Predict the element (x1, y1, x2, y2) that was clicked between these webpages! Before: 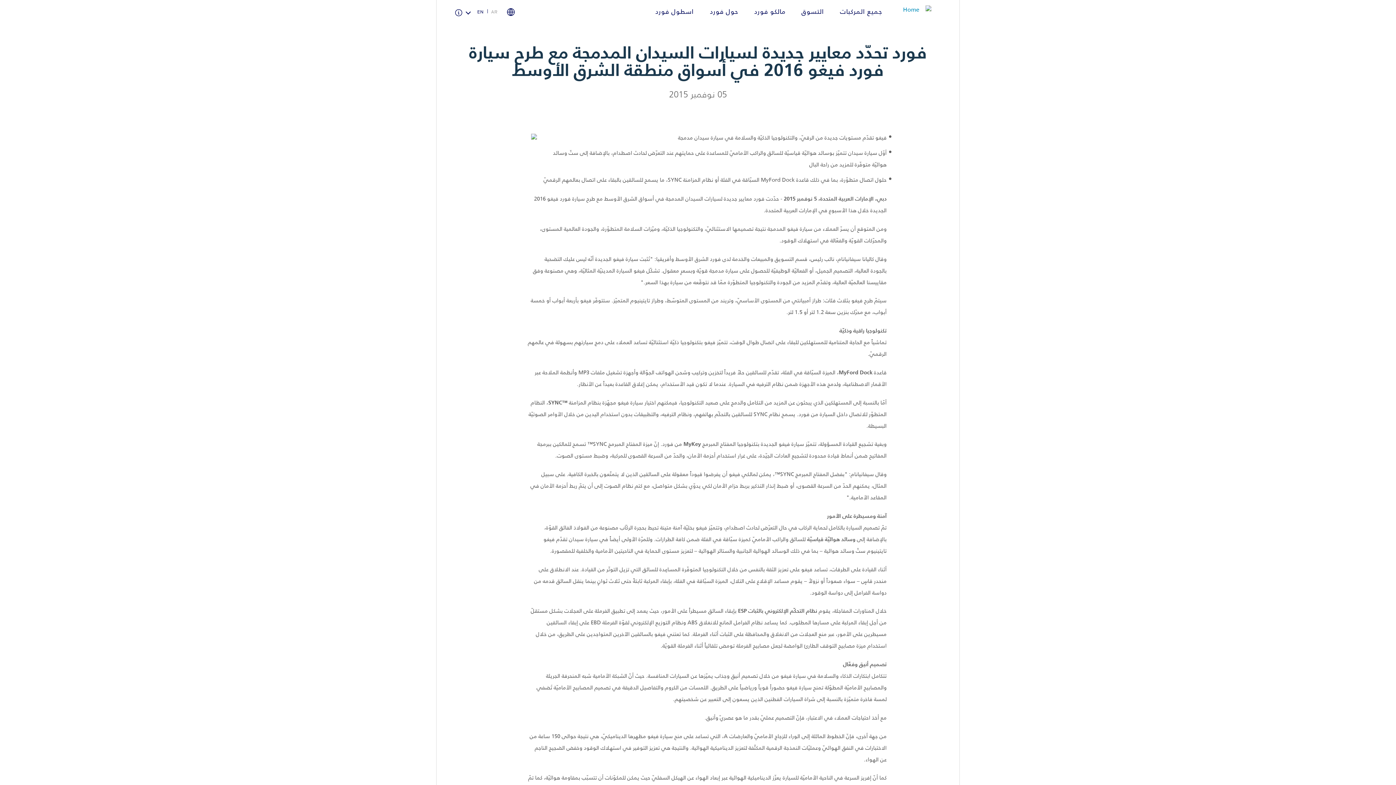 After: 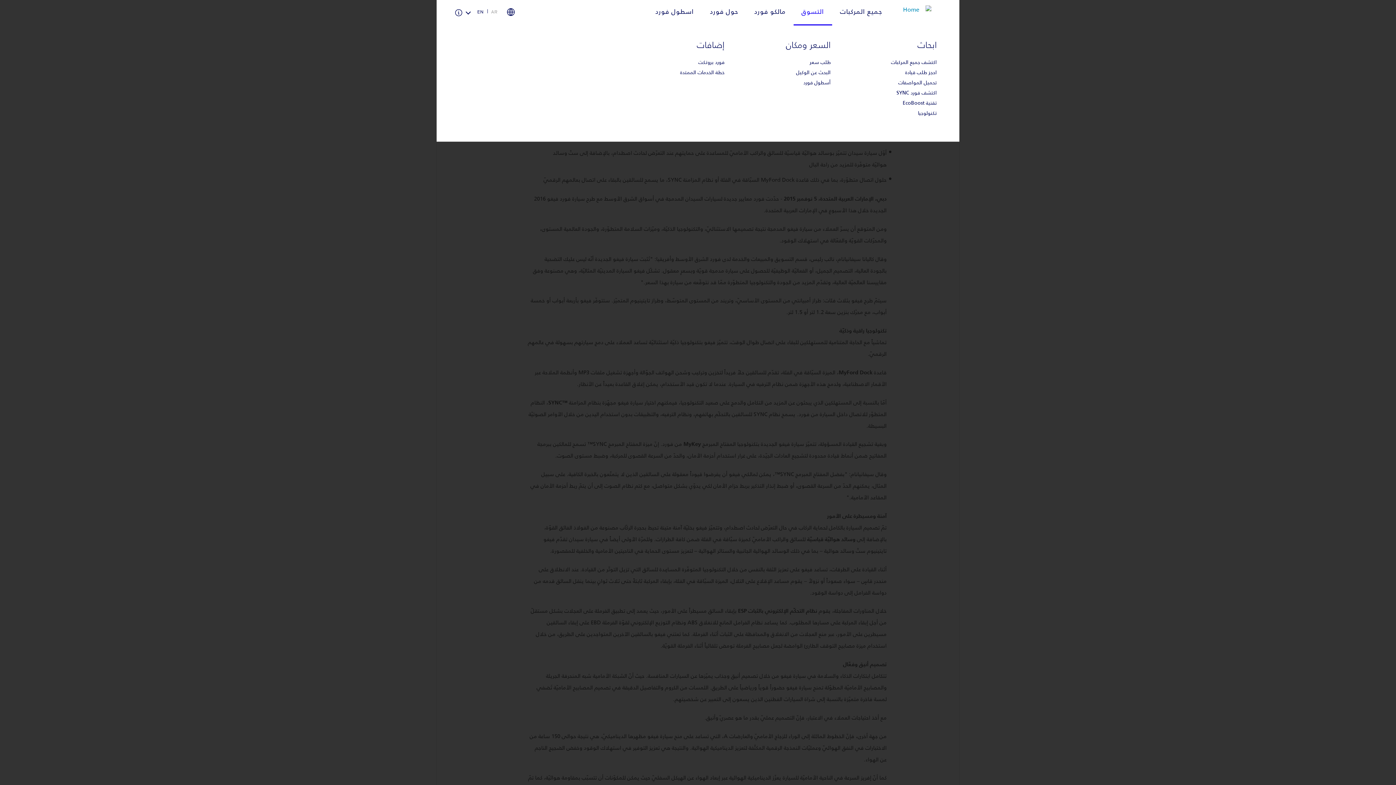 Action: label: التسوق bbox: (793, 7, 832, 15)